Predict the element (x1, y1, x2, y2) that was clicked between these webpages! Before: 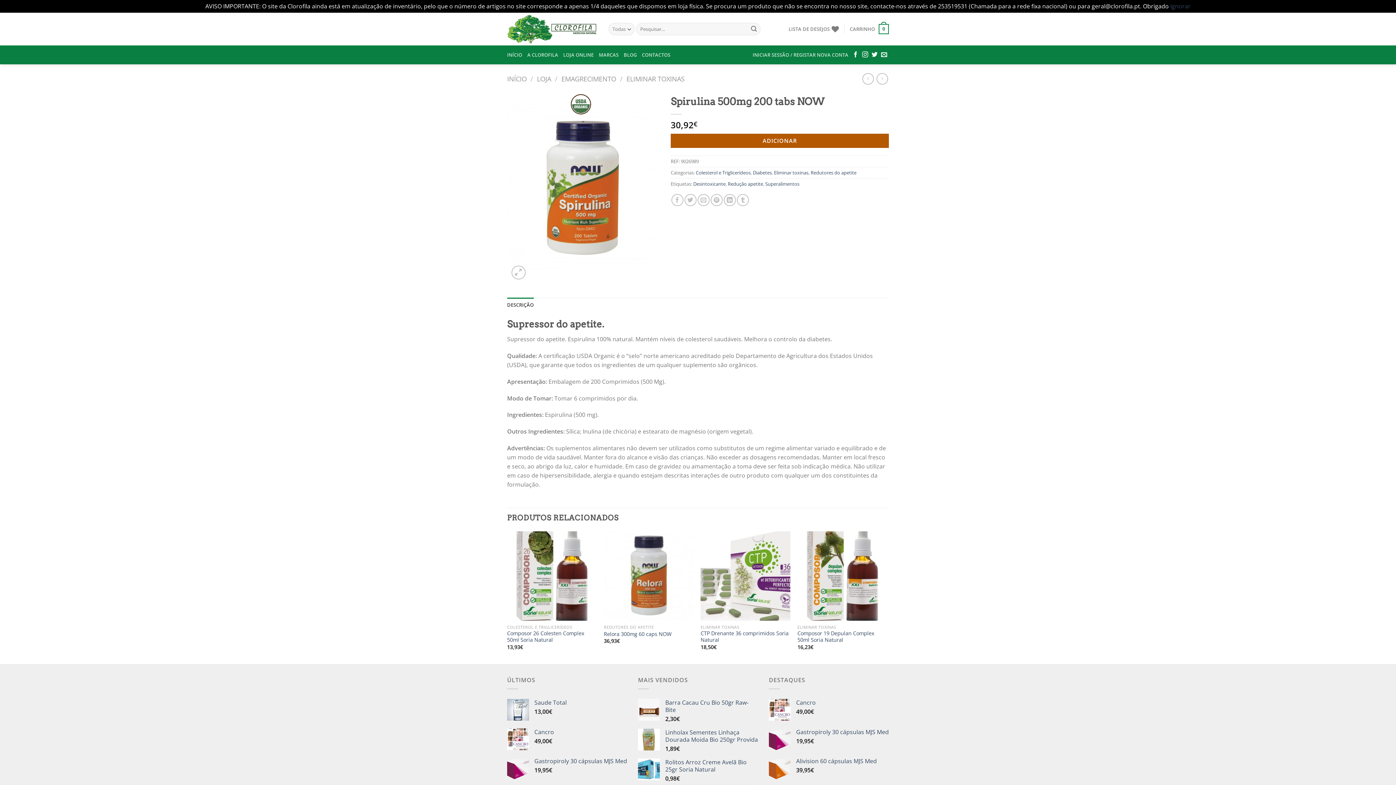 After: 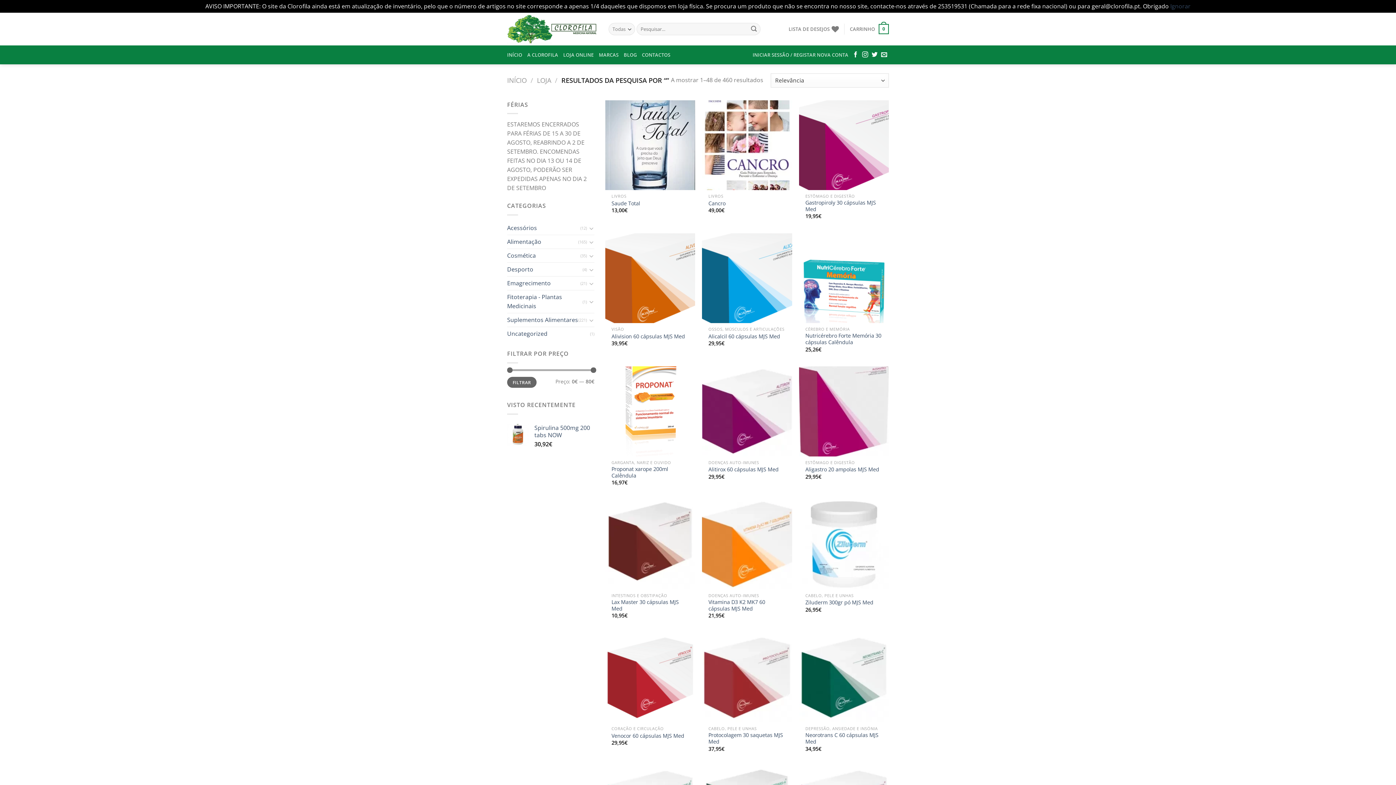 Action: label: Submit bbox: (747, 23, 760, 35)